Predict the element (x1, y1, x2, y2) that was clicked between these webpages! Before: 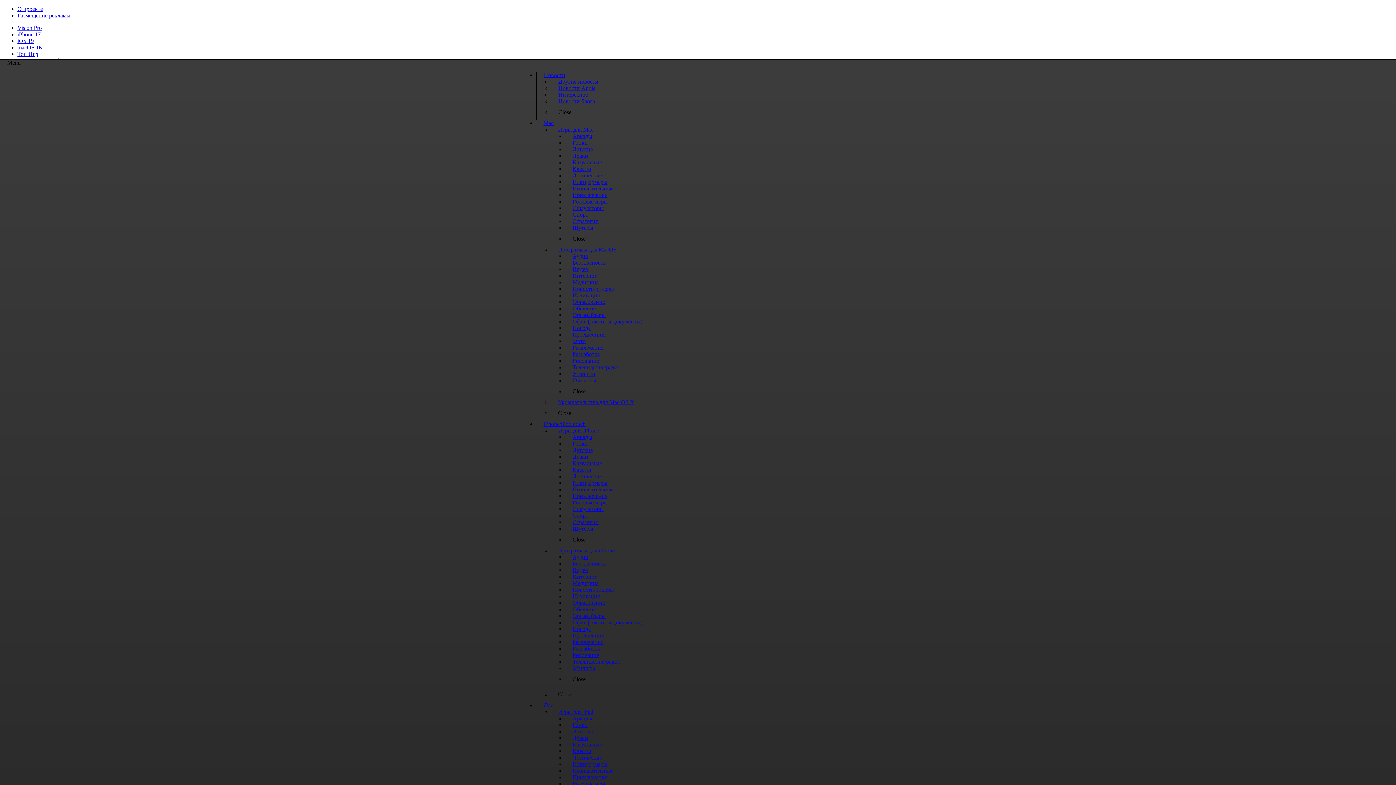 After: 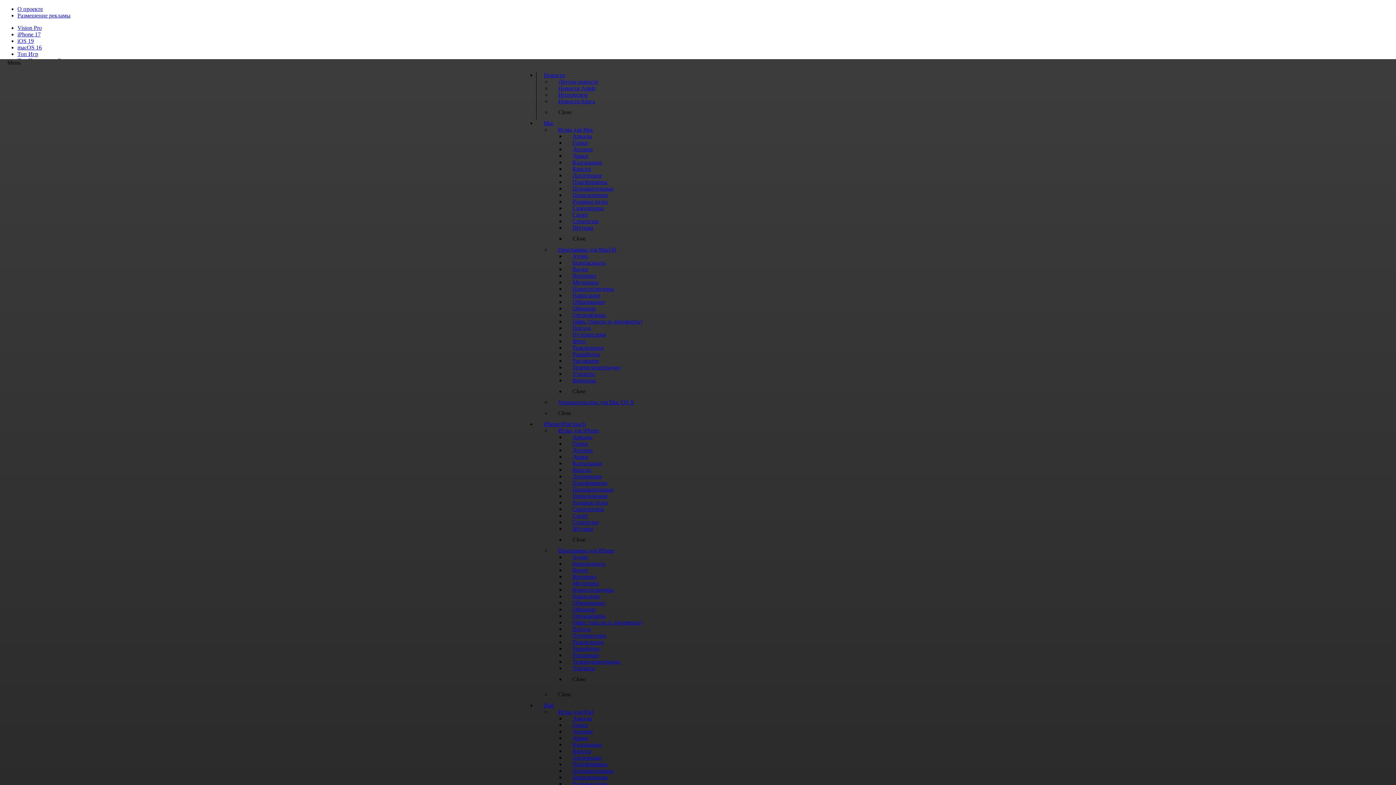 Action: label: Финансы bbox: (565, 373, 603, 388)